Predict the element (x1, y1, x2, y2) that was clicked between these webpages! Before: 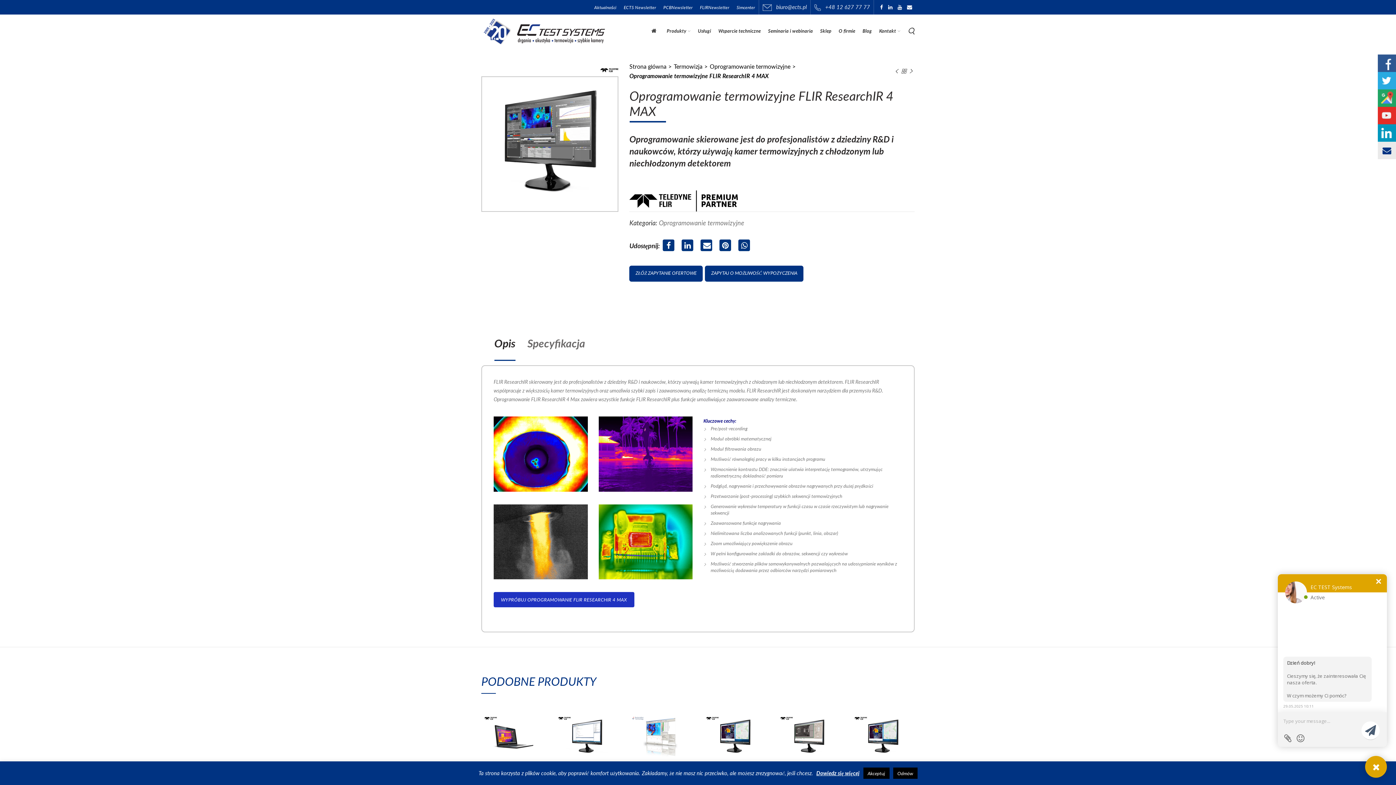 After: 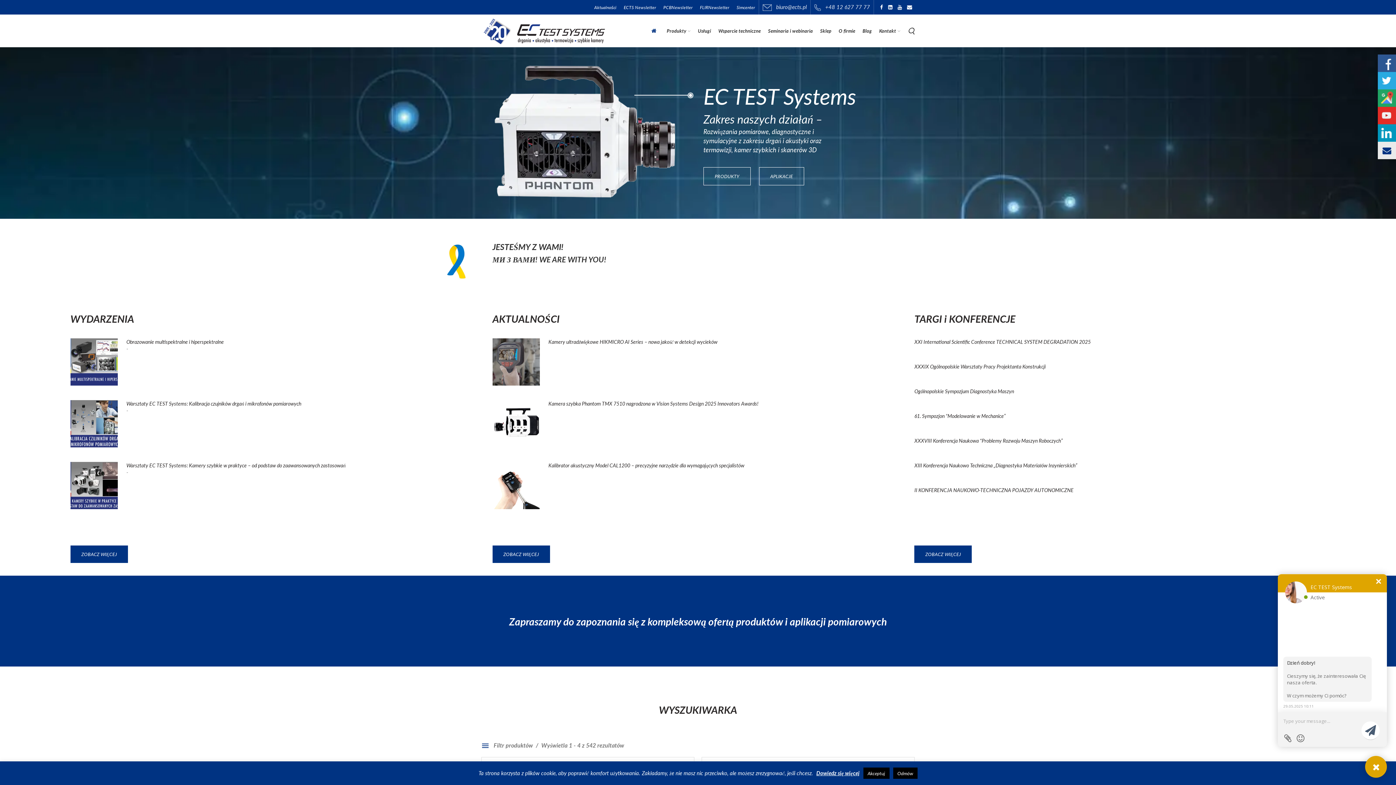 Action: bbox: (481, 14, 606, 47)